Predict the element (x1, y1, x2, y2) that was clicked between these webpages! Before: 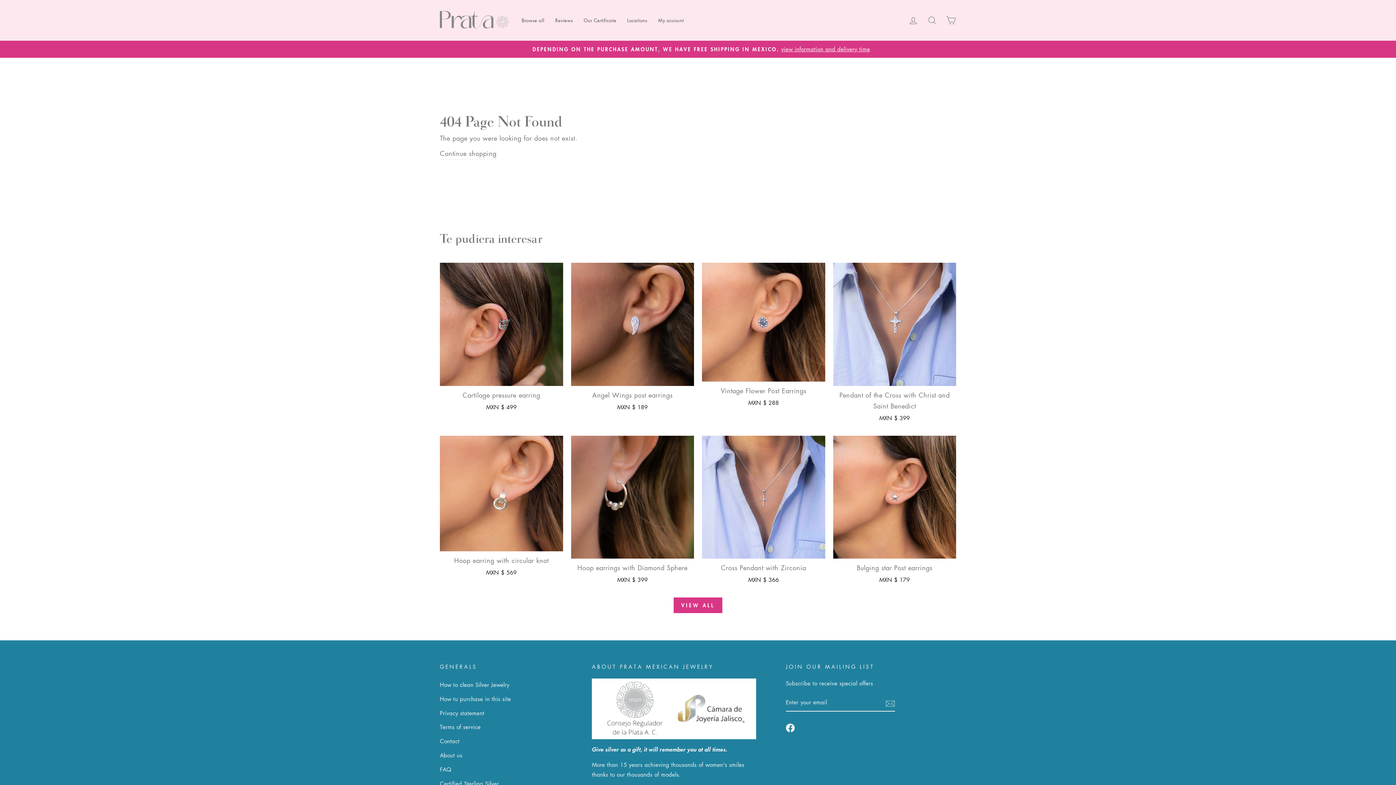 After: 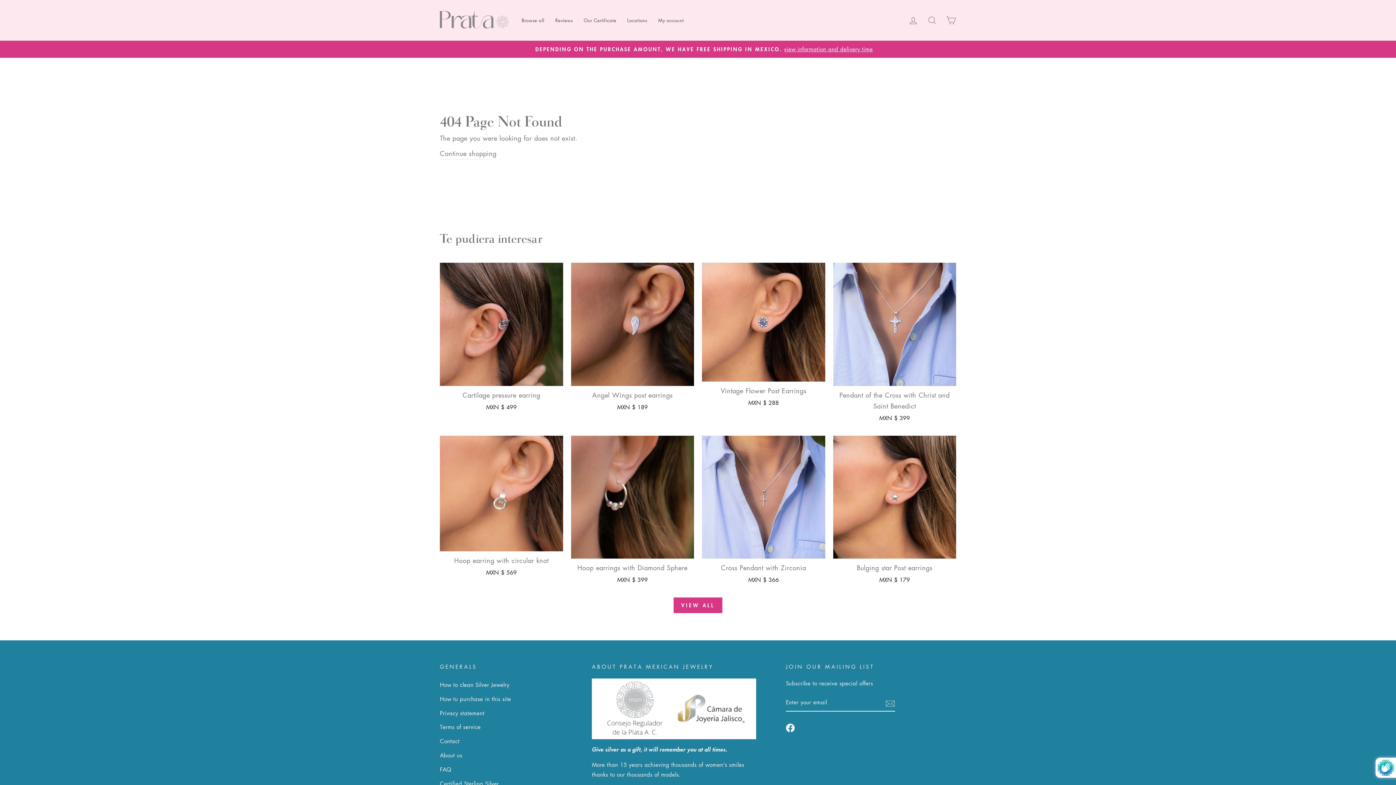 Action: bbox: (885, 697, 895, 708)